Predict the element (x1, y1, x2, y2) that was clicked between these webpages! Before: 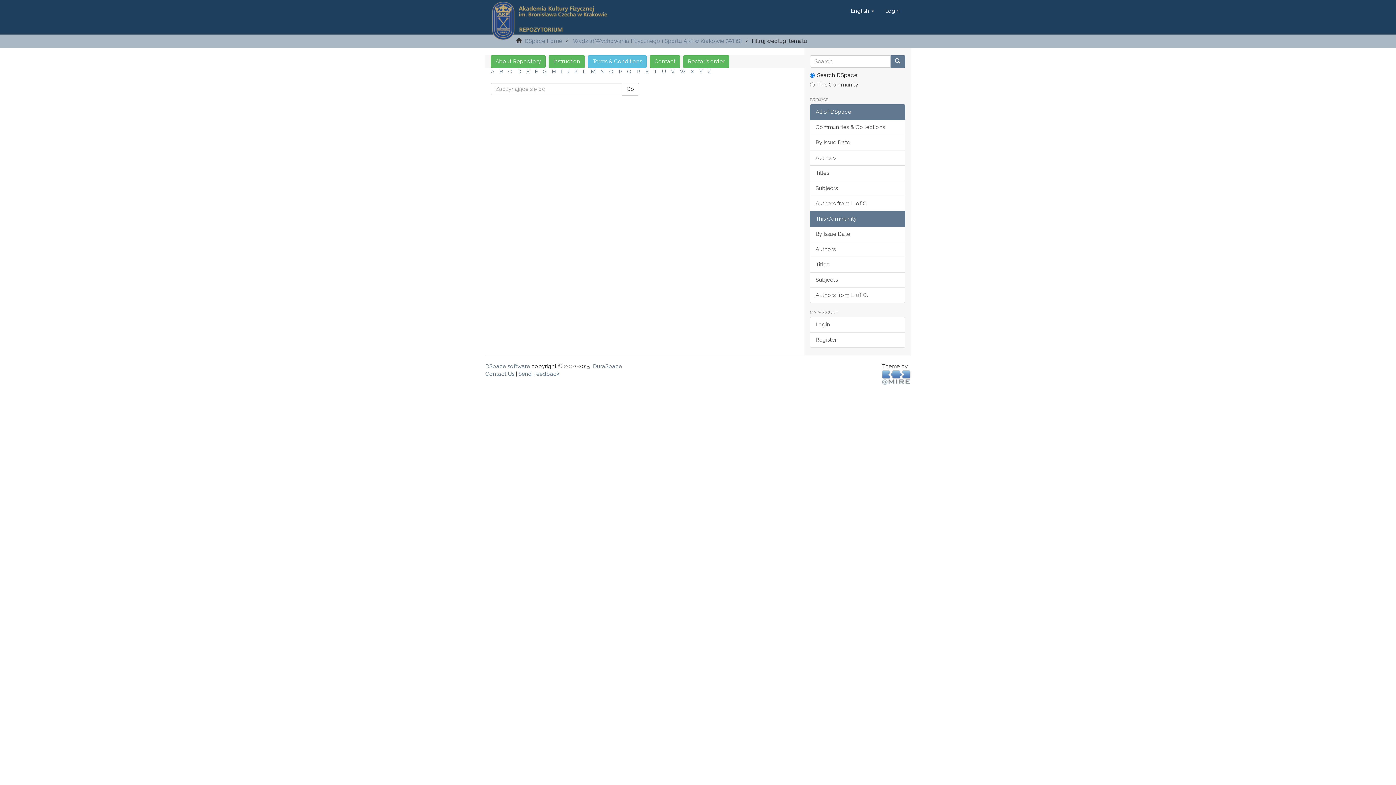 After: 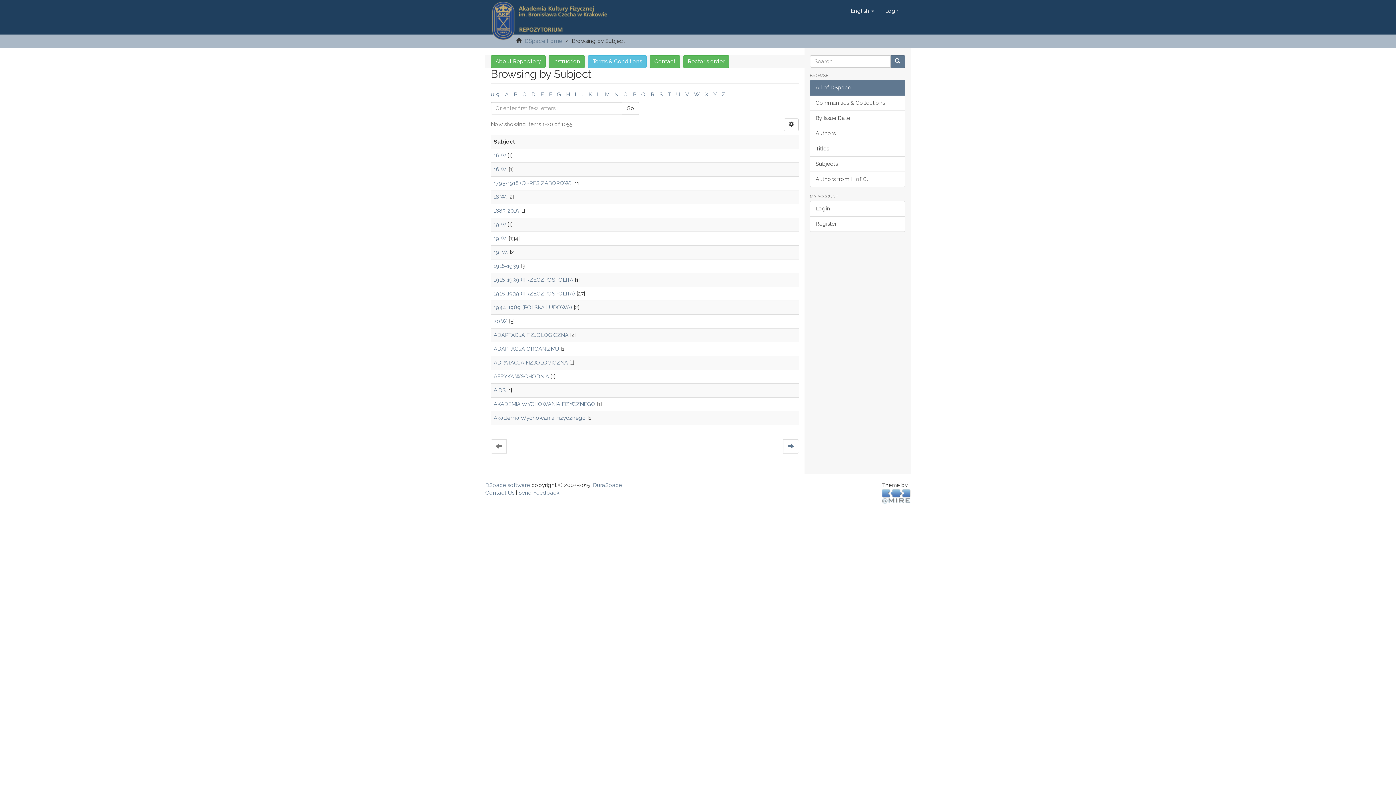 Action: bbox: (810, 180, 905, 196) label: Subjects